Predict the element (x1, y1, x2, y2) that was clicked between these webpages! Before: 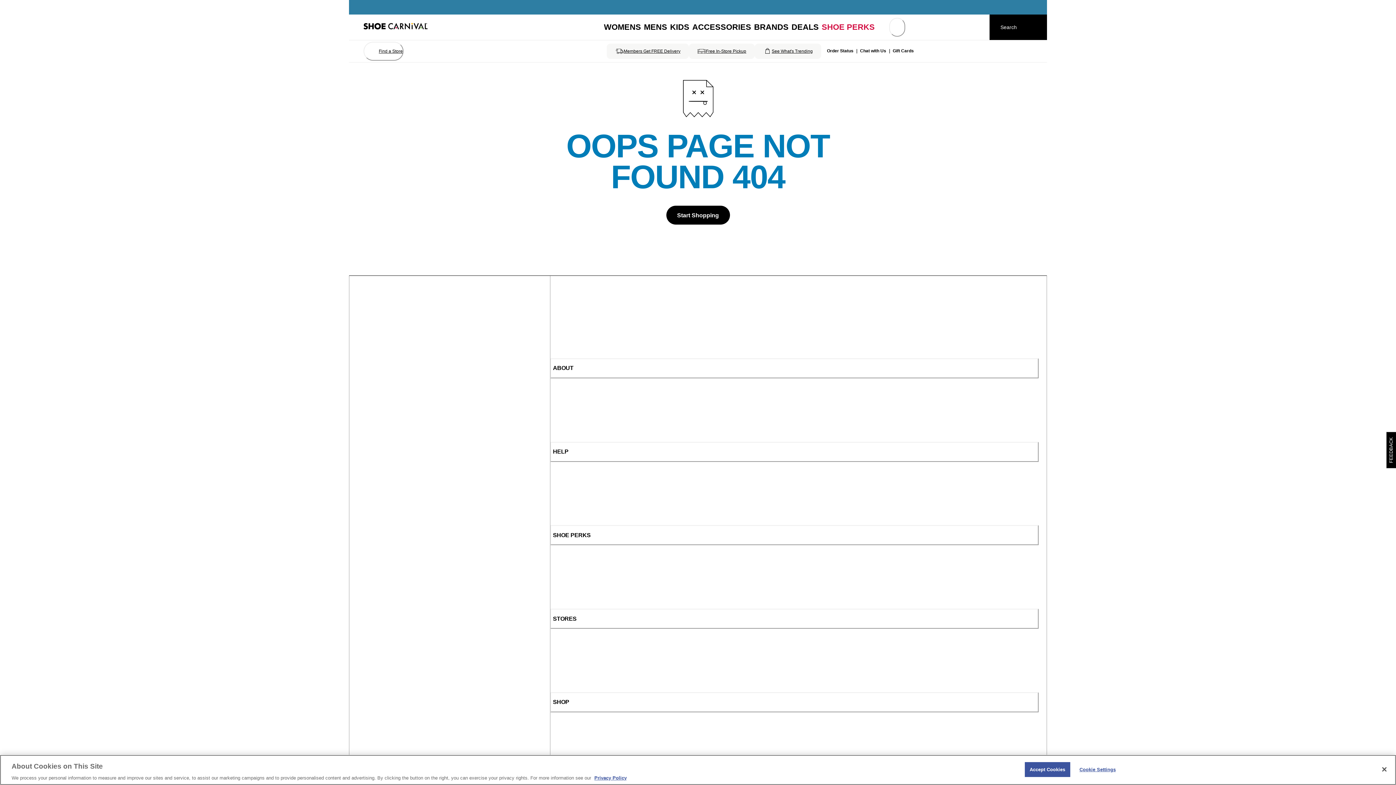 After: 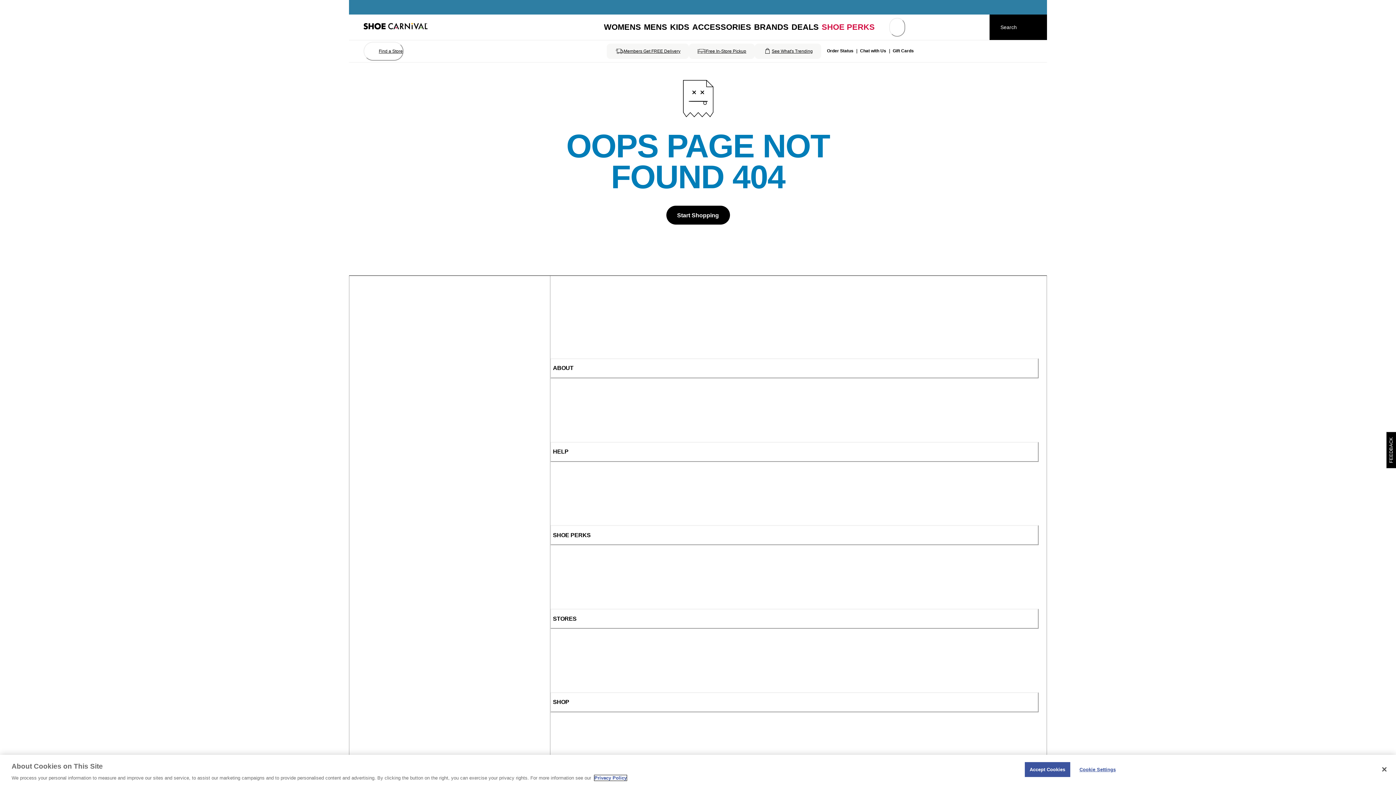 Action: bbox: (594, 775, 626, 781) label: More information about your privacy, opens in a new tab